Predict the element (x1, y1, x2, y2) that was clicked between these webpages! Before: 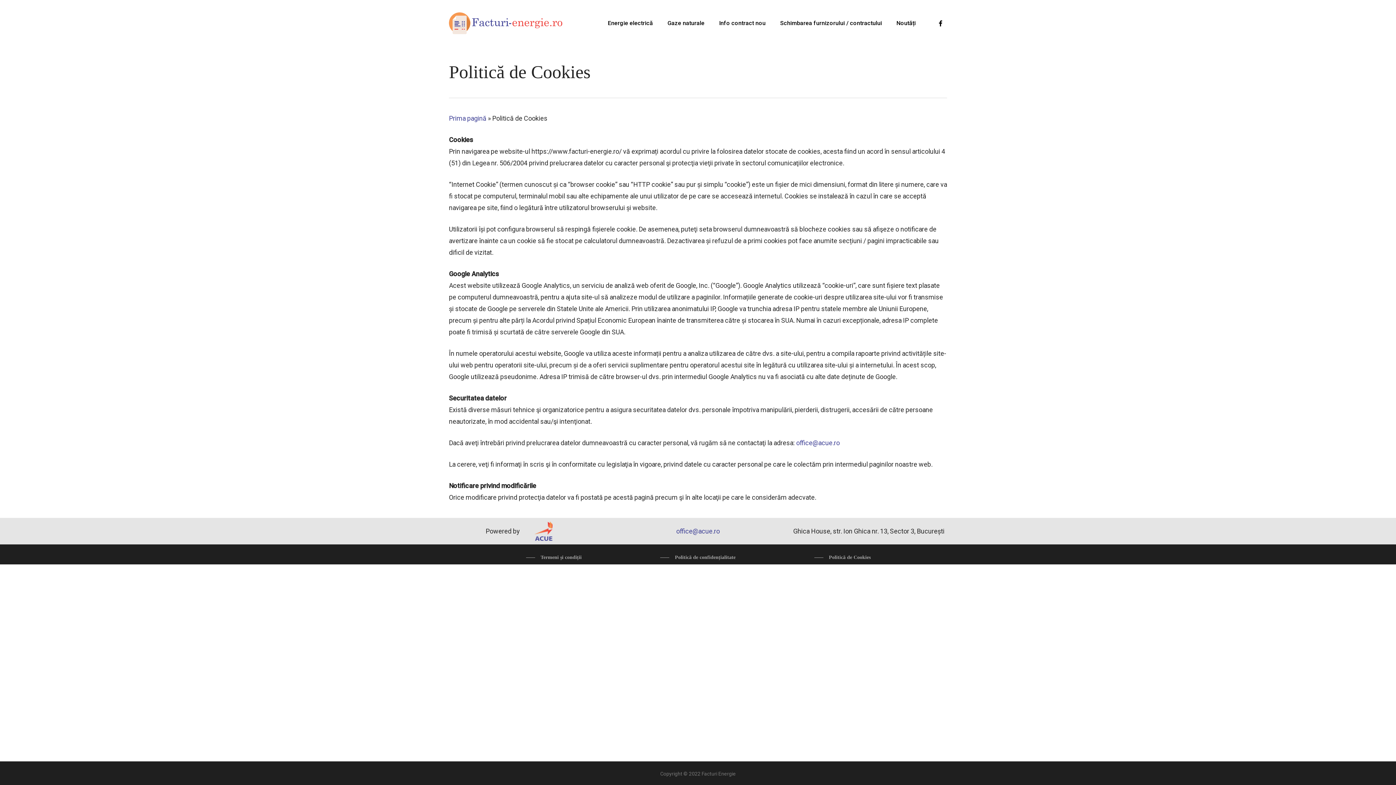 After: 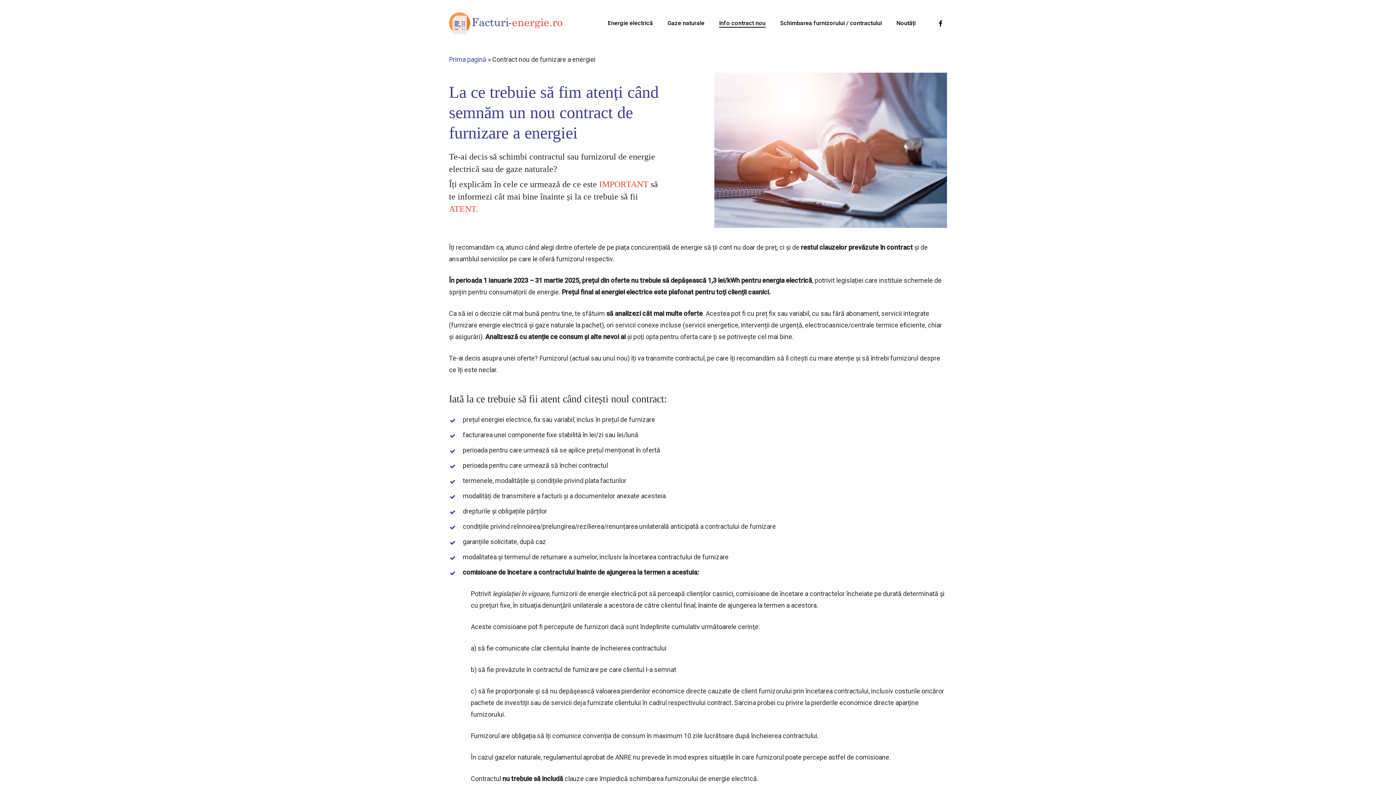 Action: bbox: (719, 20, 765, 26) label: Info contract nou